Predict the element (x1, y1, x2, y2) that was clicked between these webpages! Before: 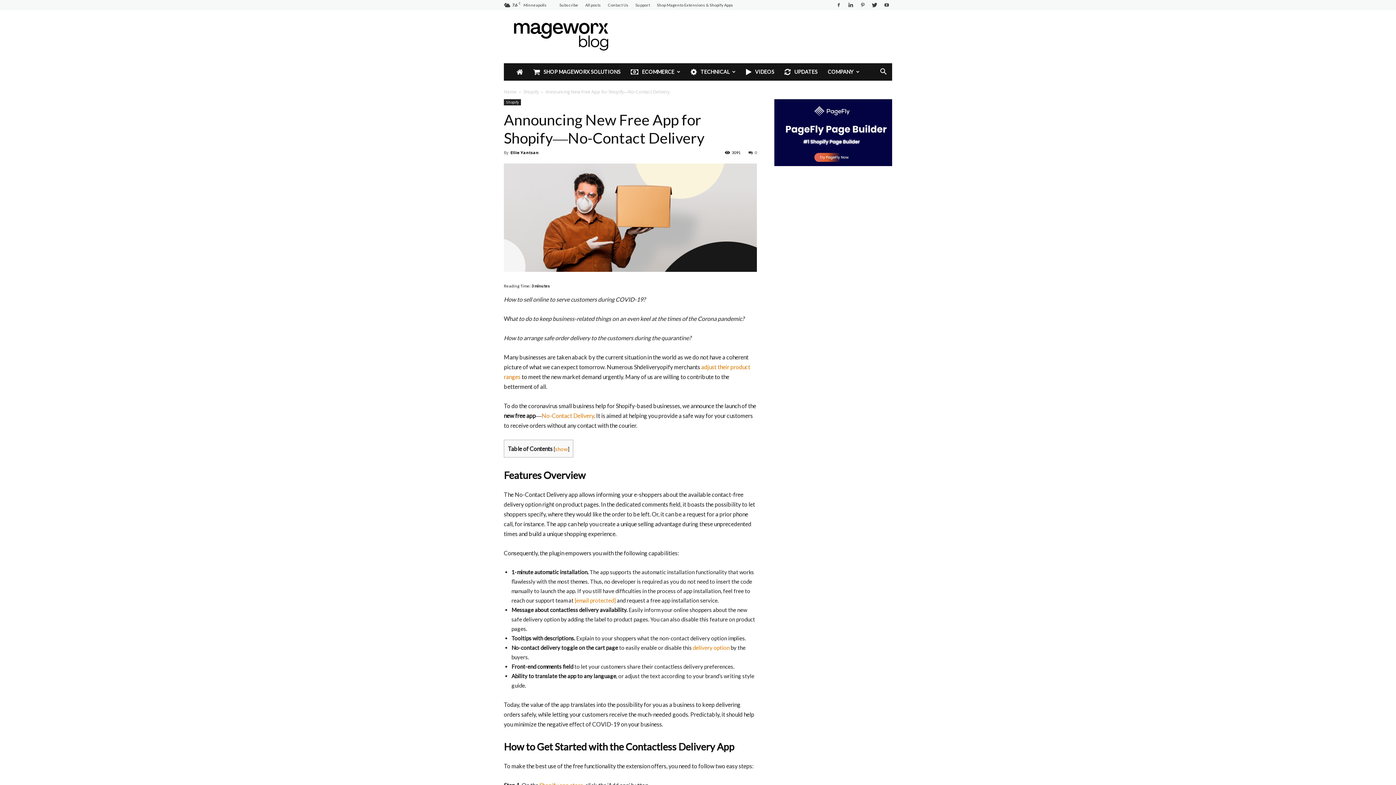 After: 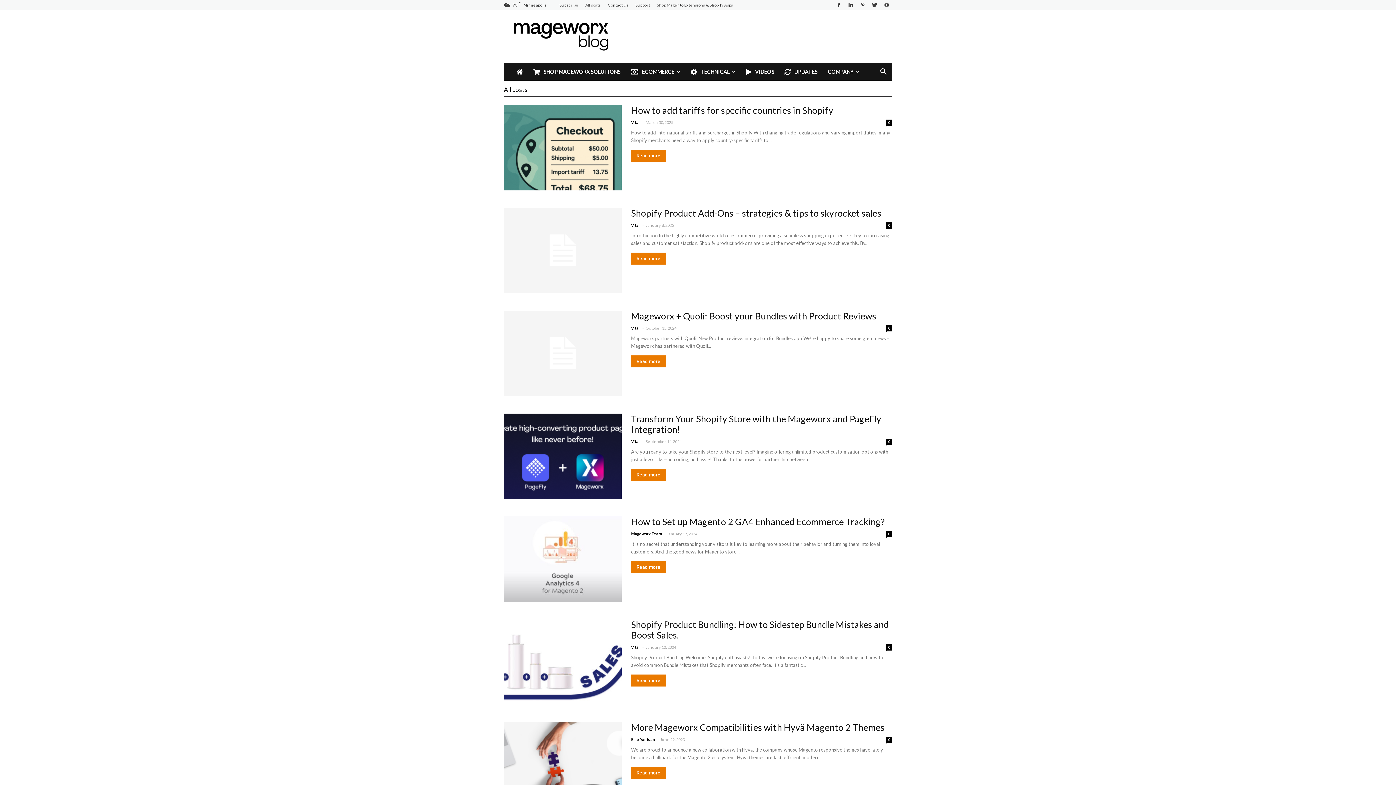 Action: label: All posts bbox: (585, 2, 601, 7)